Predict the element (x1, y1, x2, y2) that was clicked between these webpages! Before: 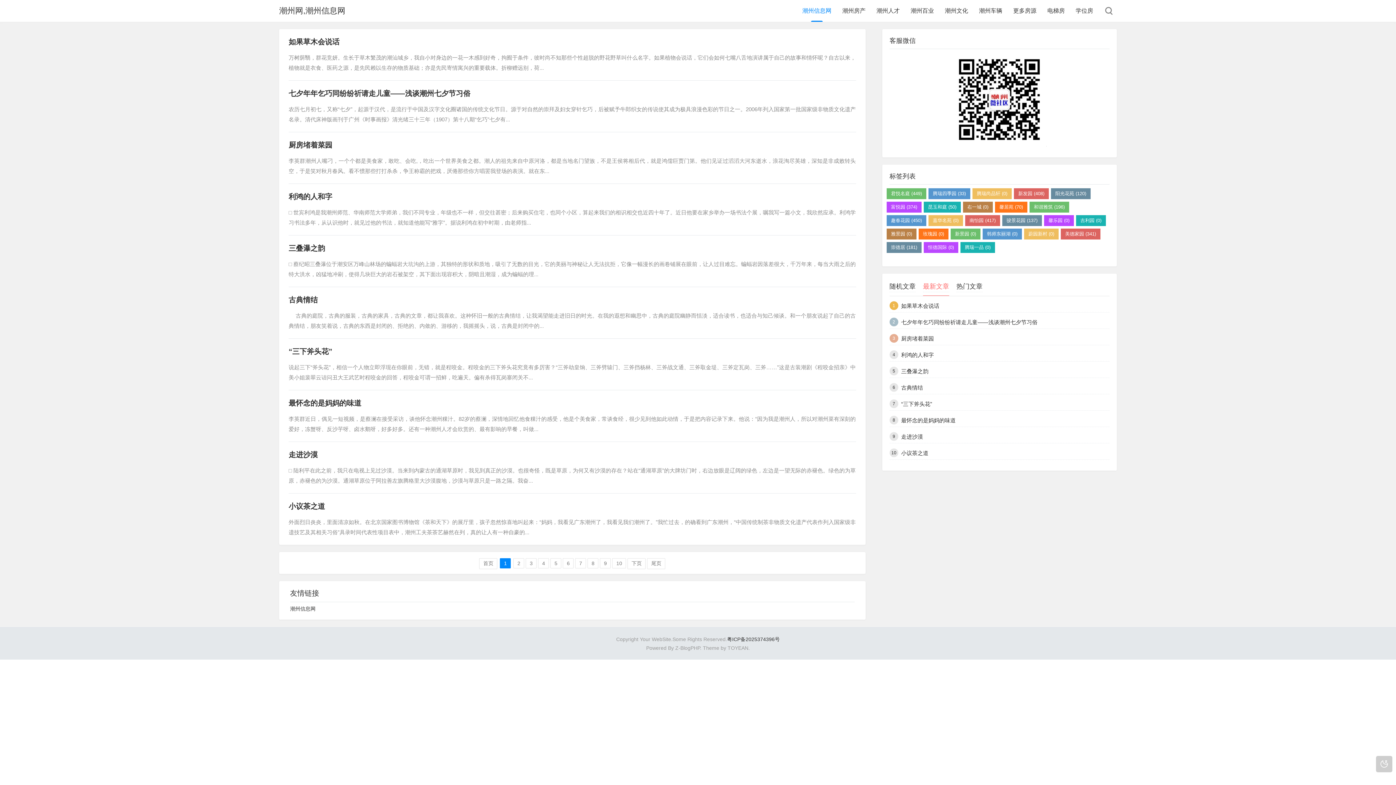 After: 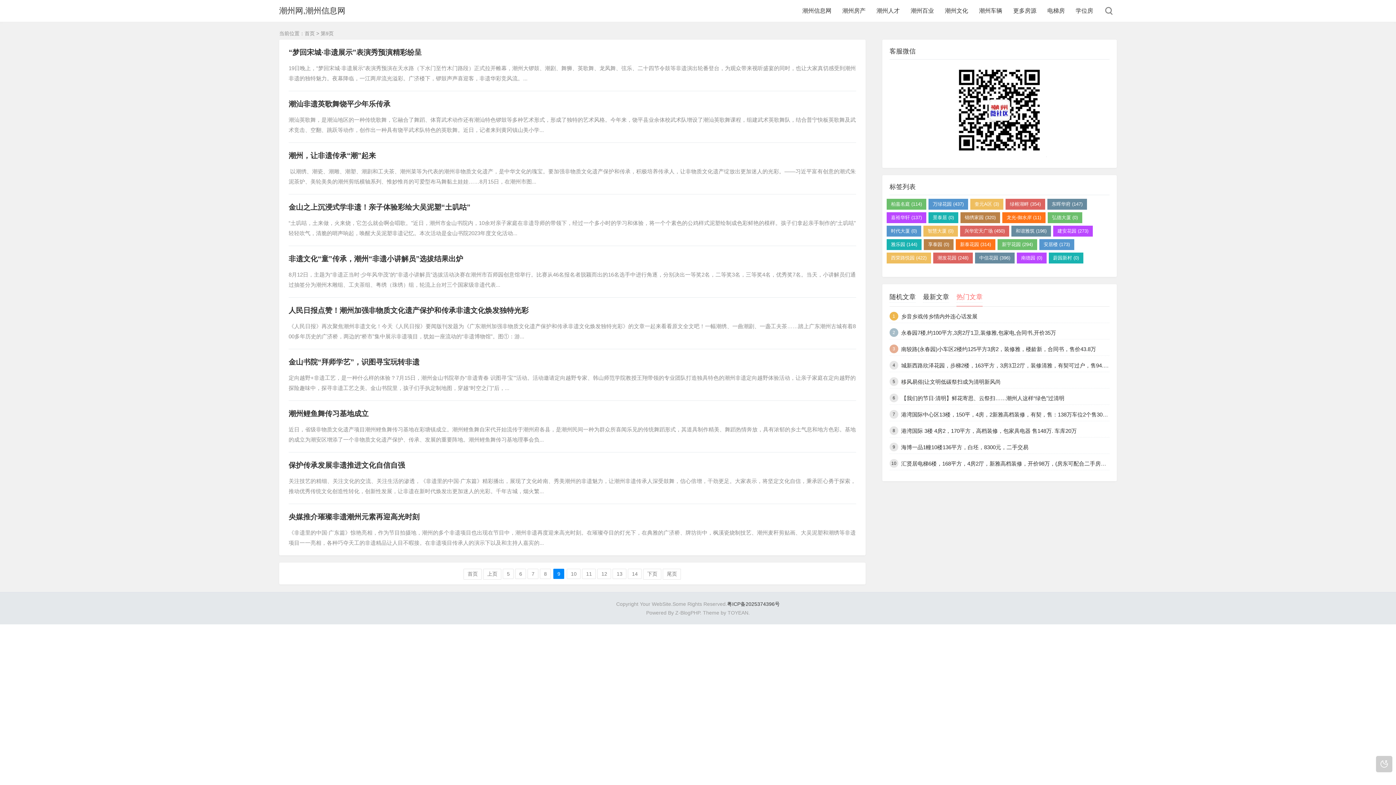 Action: bbox: (600, 558, 611, 568) label: 9